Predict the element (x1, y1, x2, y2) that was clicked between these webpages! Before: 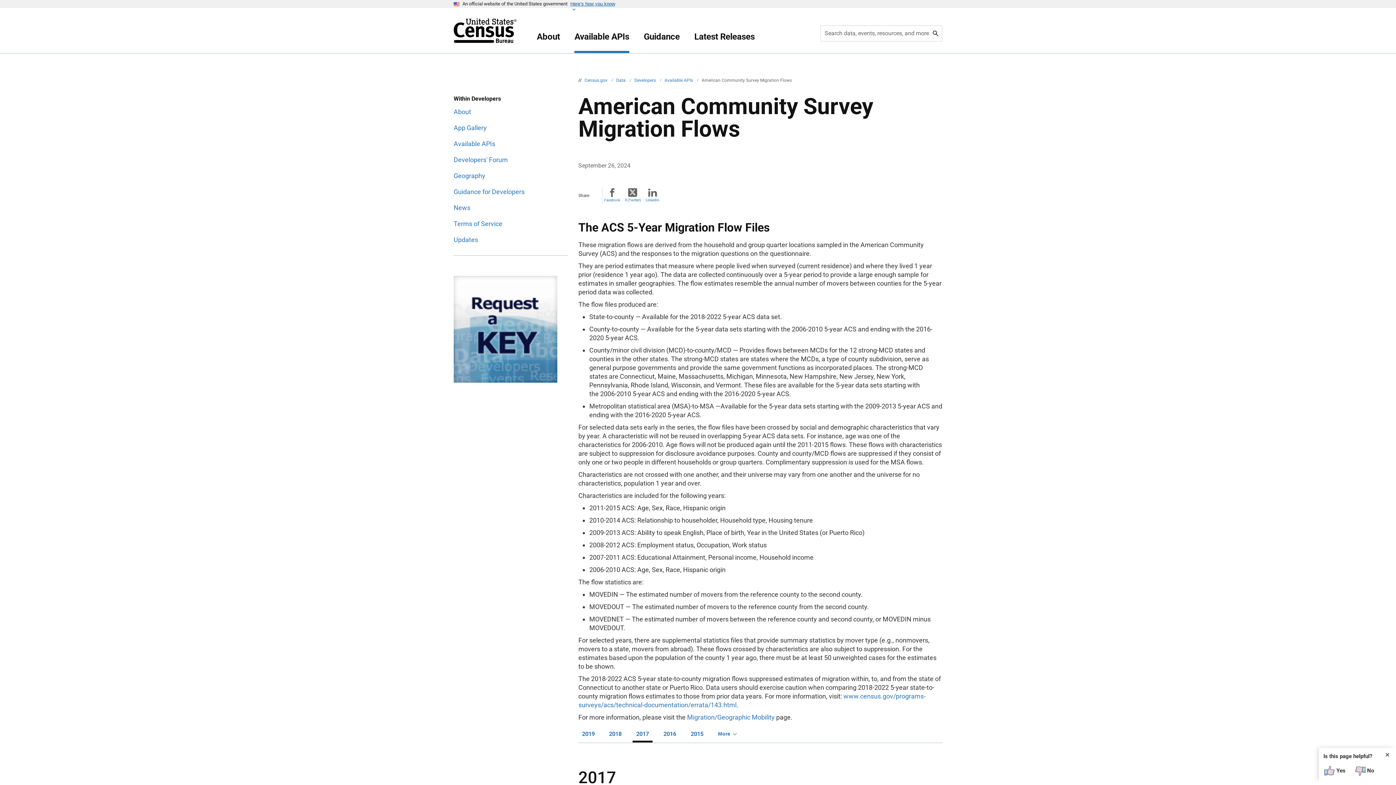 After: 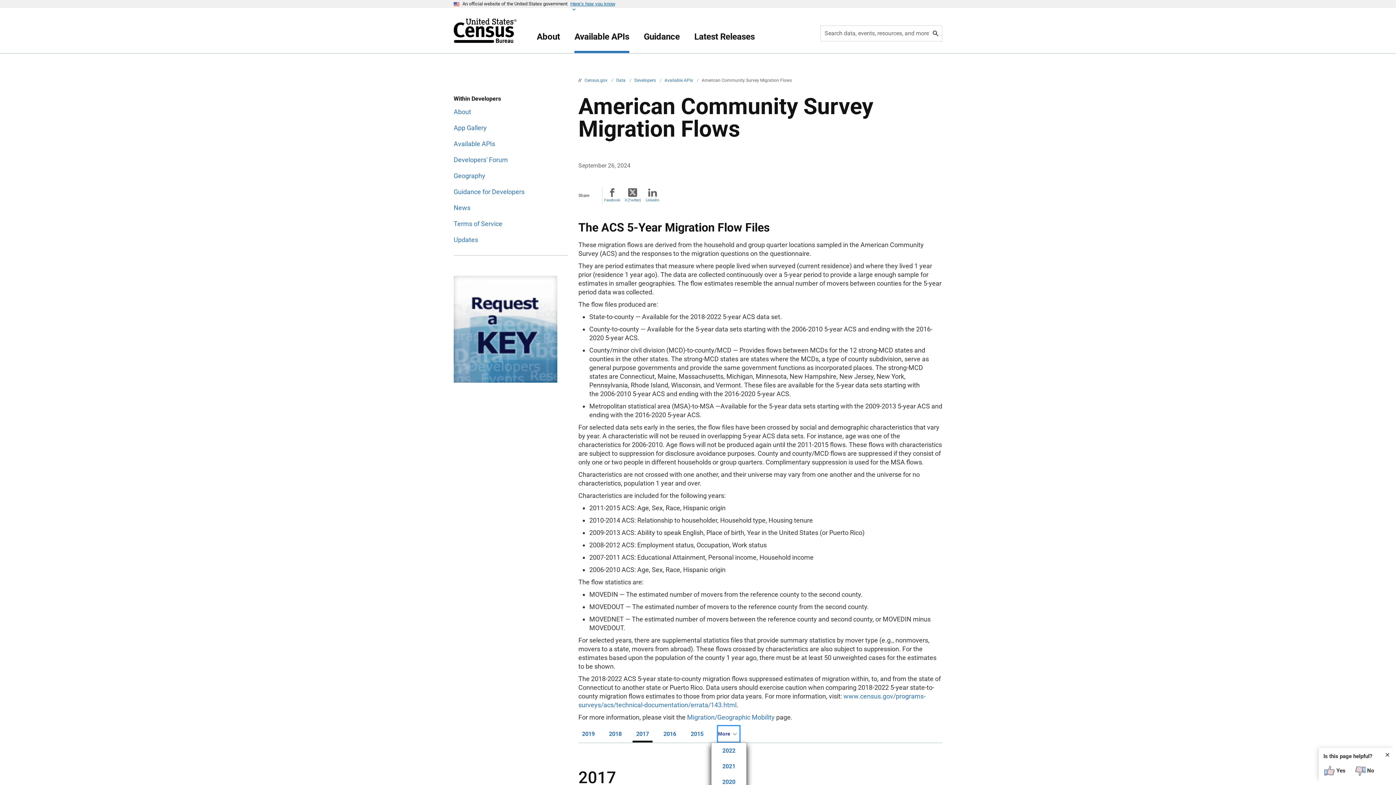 Action: bbox: (718, 725, 739, 742) label: More